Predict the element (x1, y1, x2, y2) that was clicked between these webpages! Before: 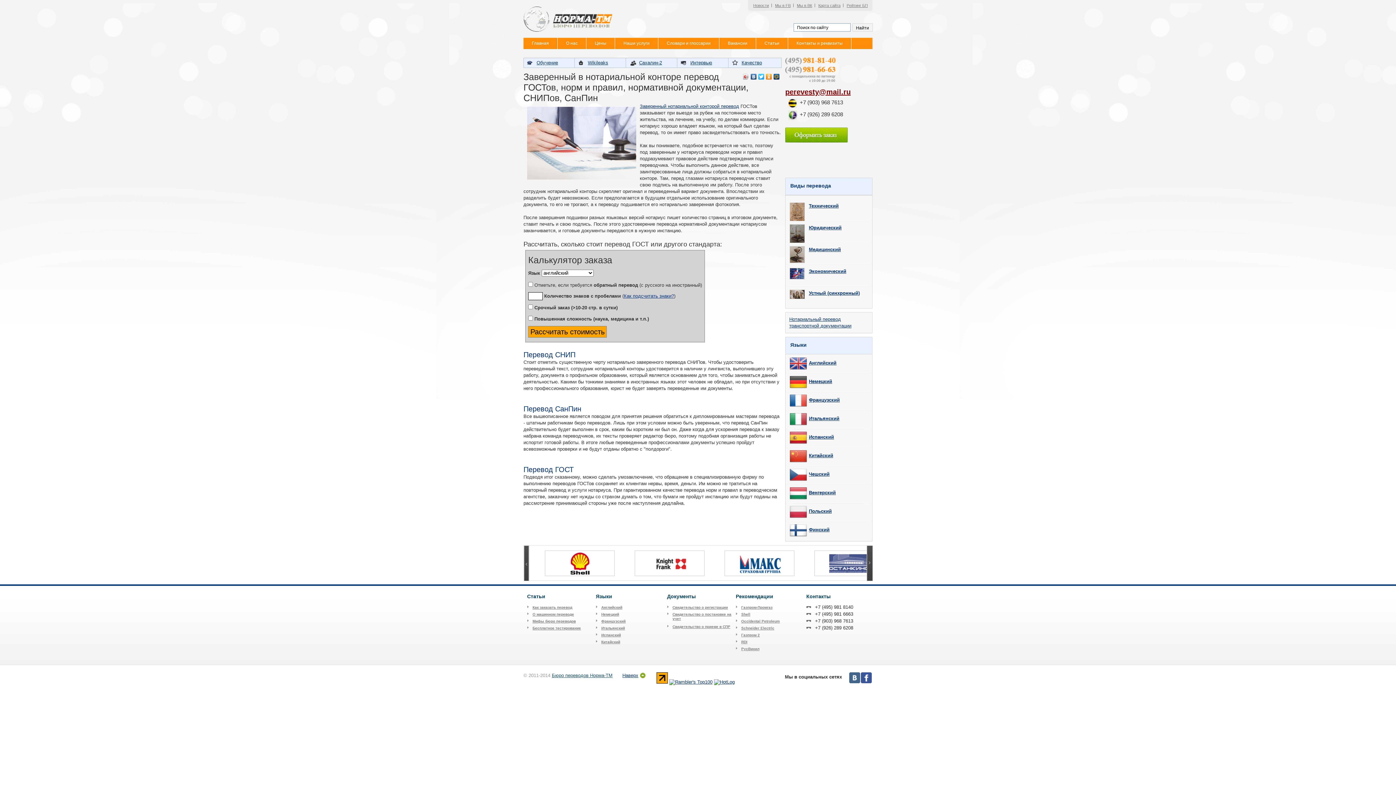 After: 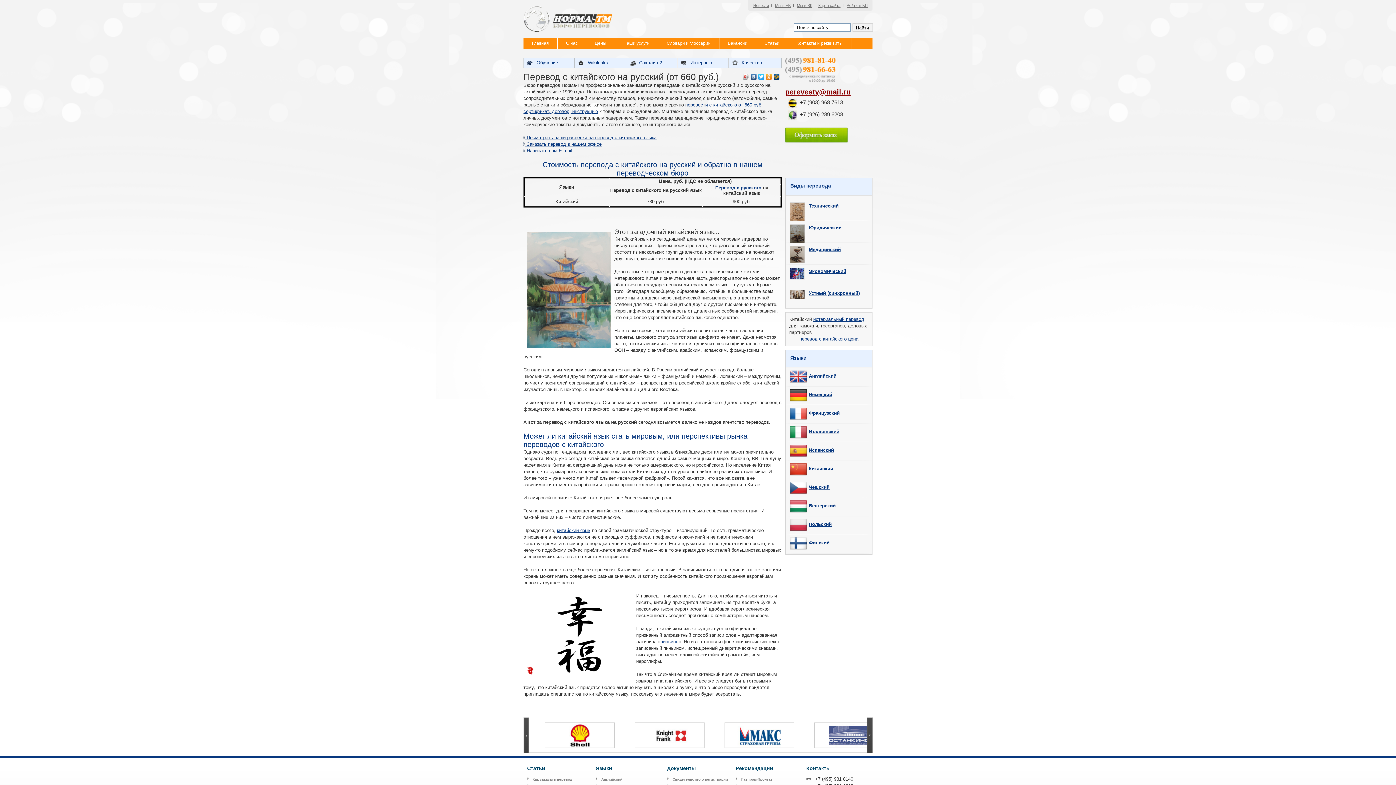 Action: bbox: (809, 453, 833, 458) label: Китайский